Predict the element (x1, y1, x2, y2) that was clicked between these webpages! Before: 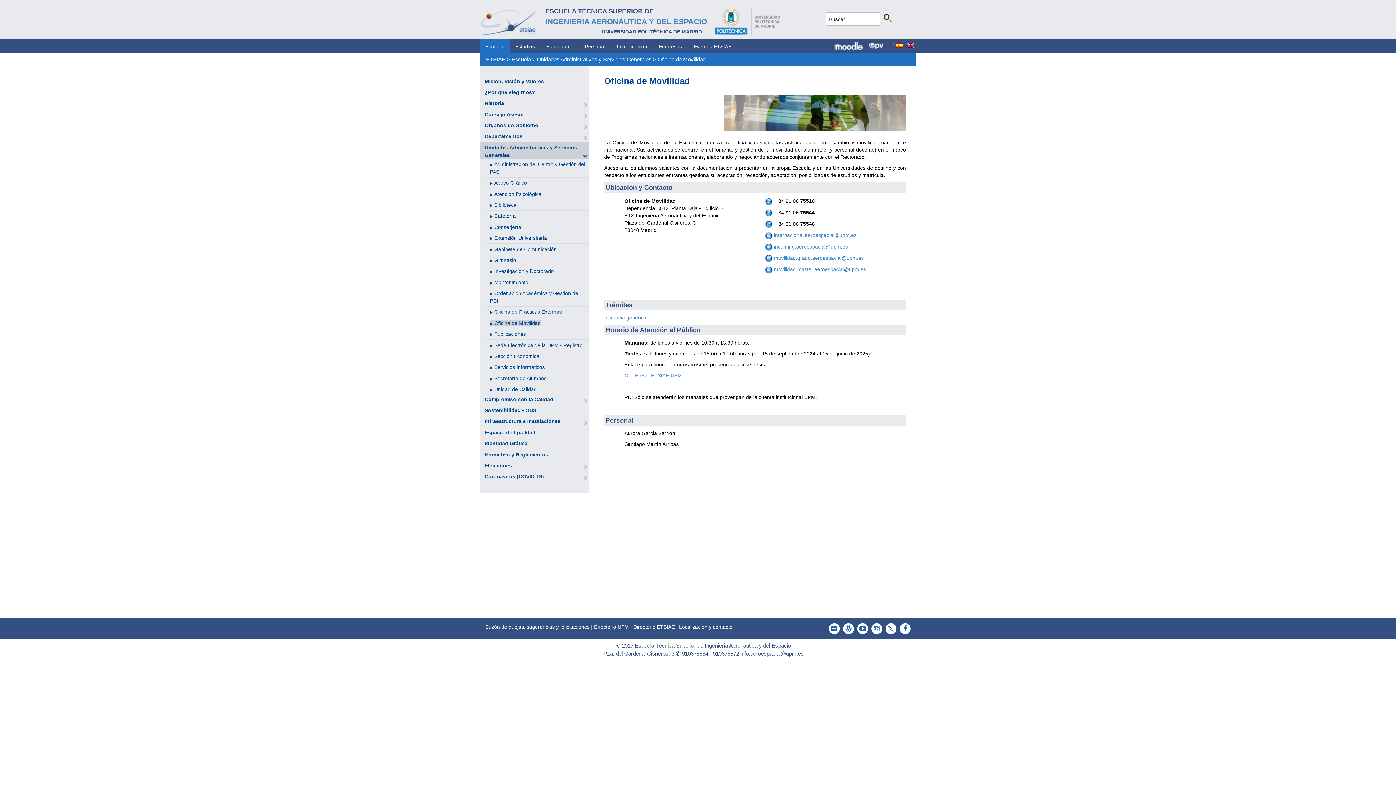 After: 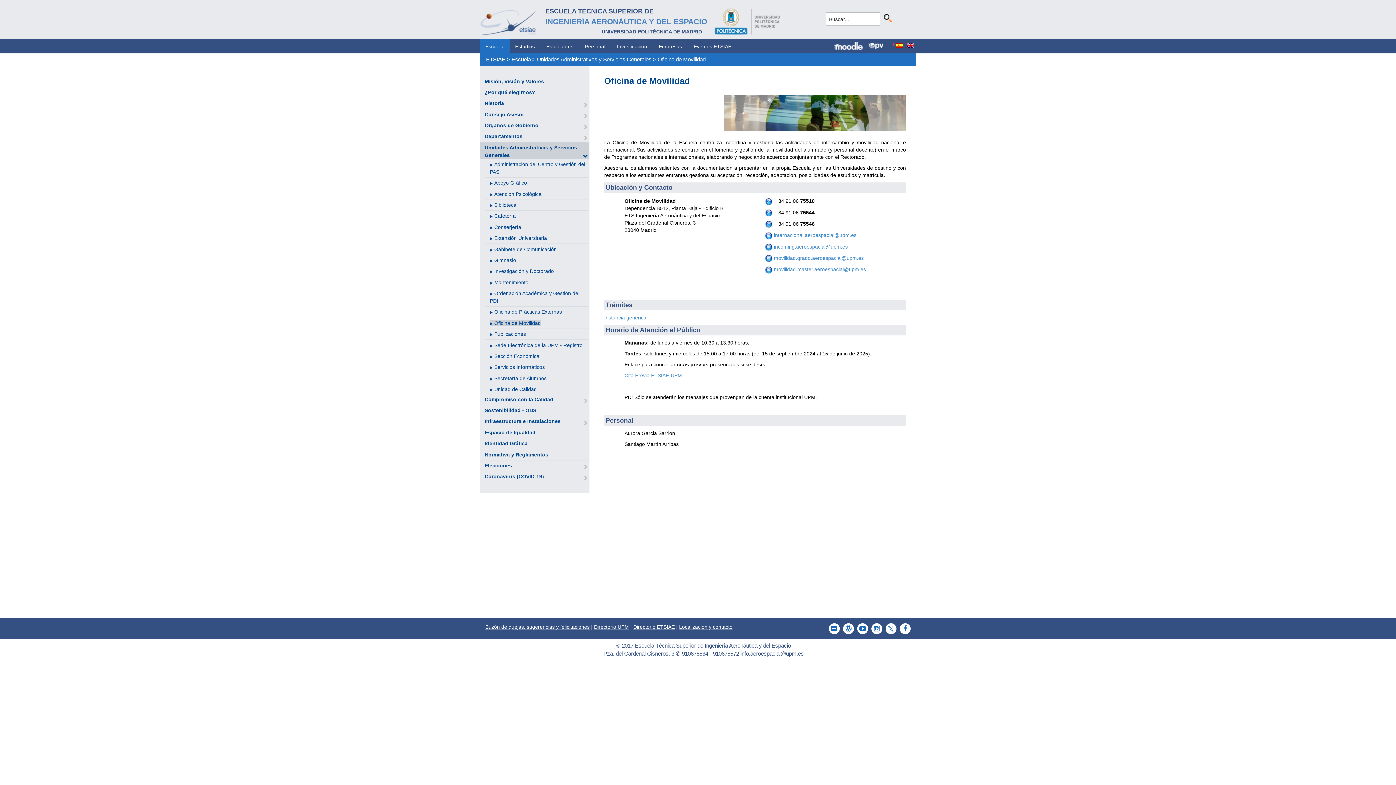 Action: label: Directorio ETSIAE bbox: (633, 624, 674, 630)